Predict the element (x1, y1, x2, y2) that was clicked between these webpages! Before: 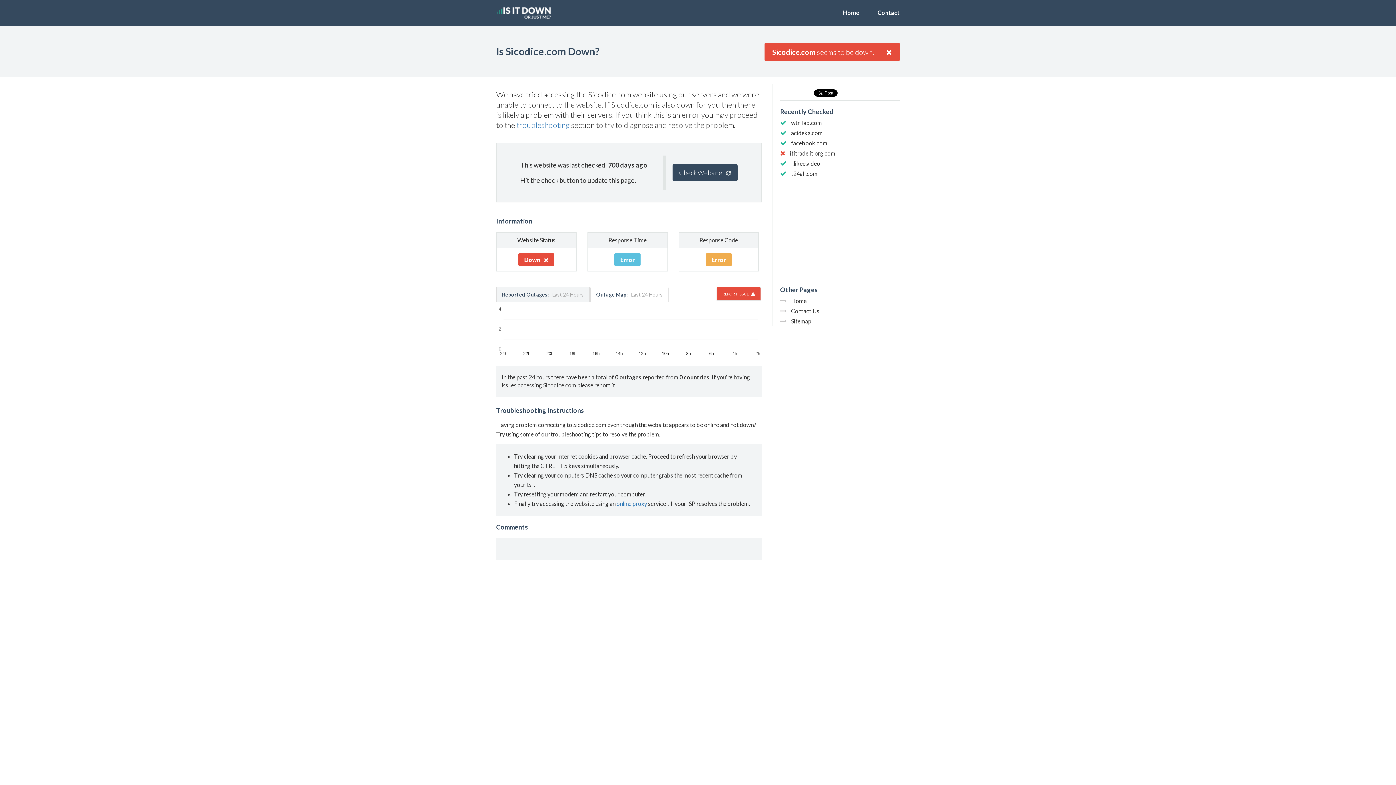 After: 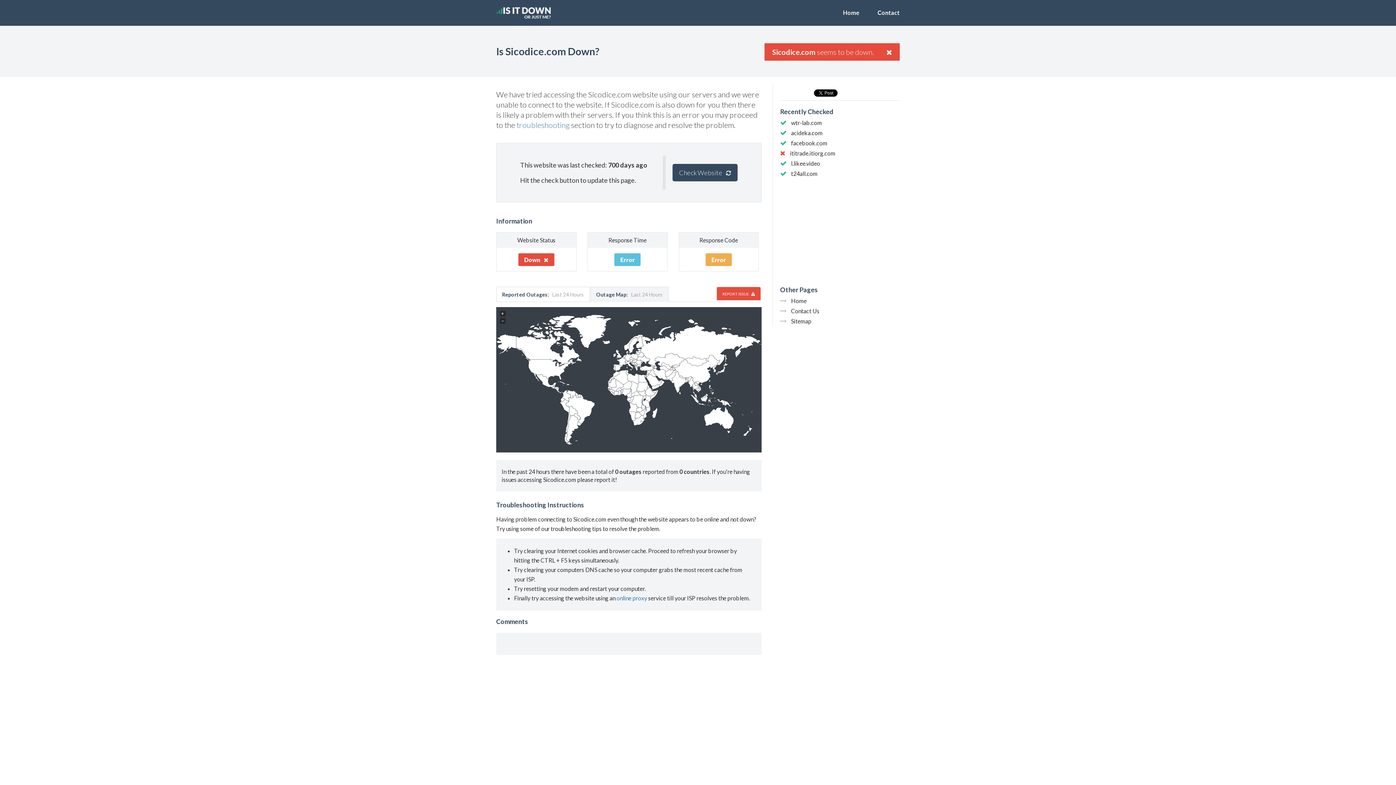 Action: label: Outage Map:   Last 24 Hours bbox: (590, 286, 668, 302)